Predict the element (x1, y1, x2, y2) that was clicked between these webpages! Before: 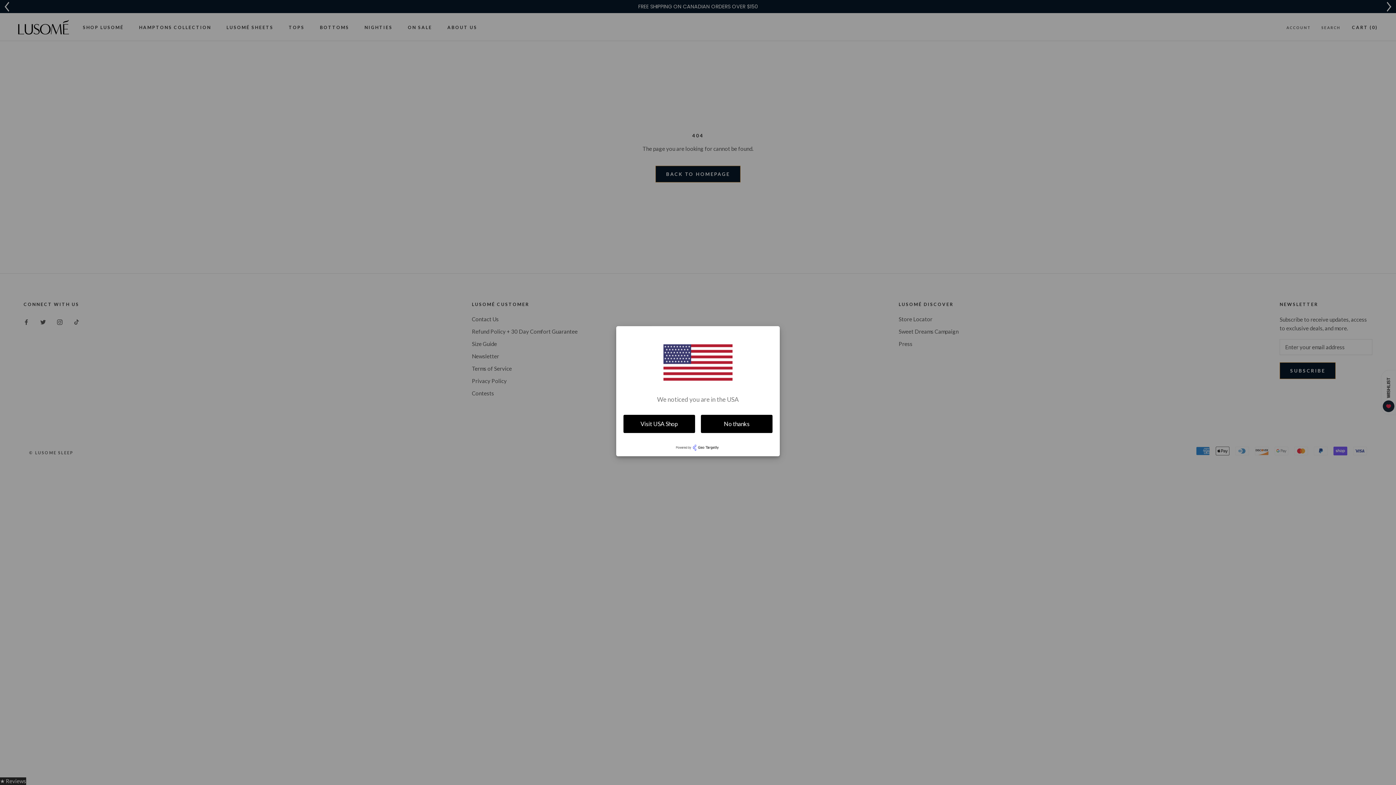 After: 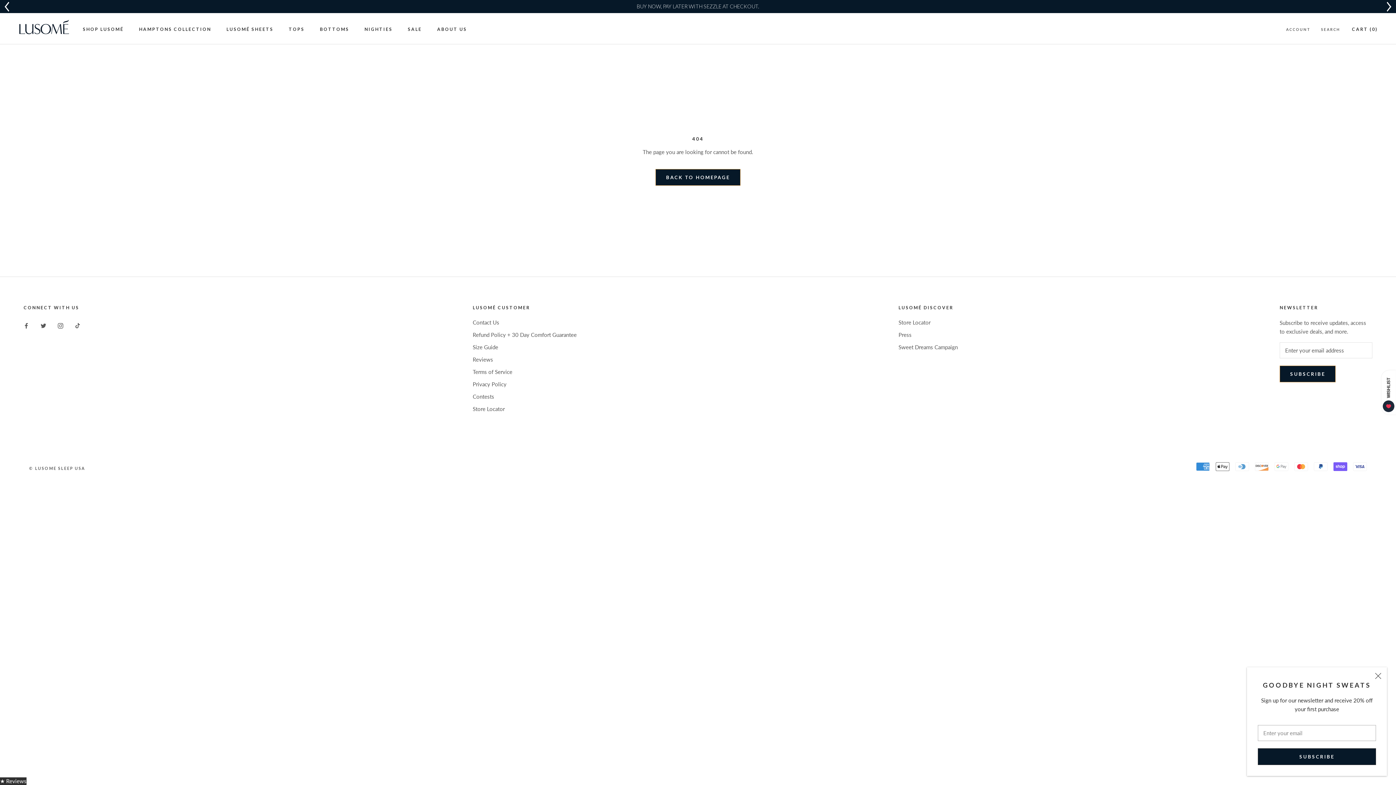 Action: bbox: (623, 415, 695, 433) label: Visit USA Shop